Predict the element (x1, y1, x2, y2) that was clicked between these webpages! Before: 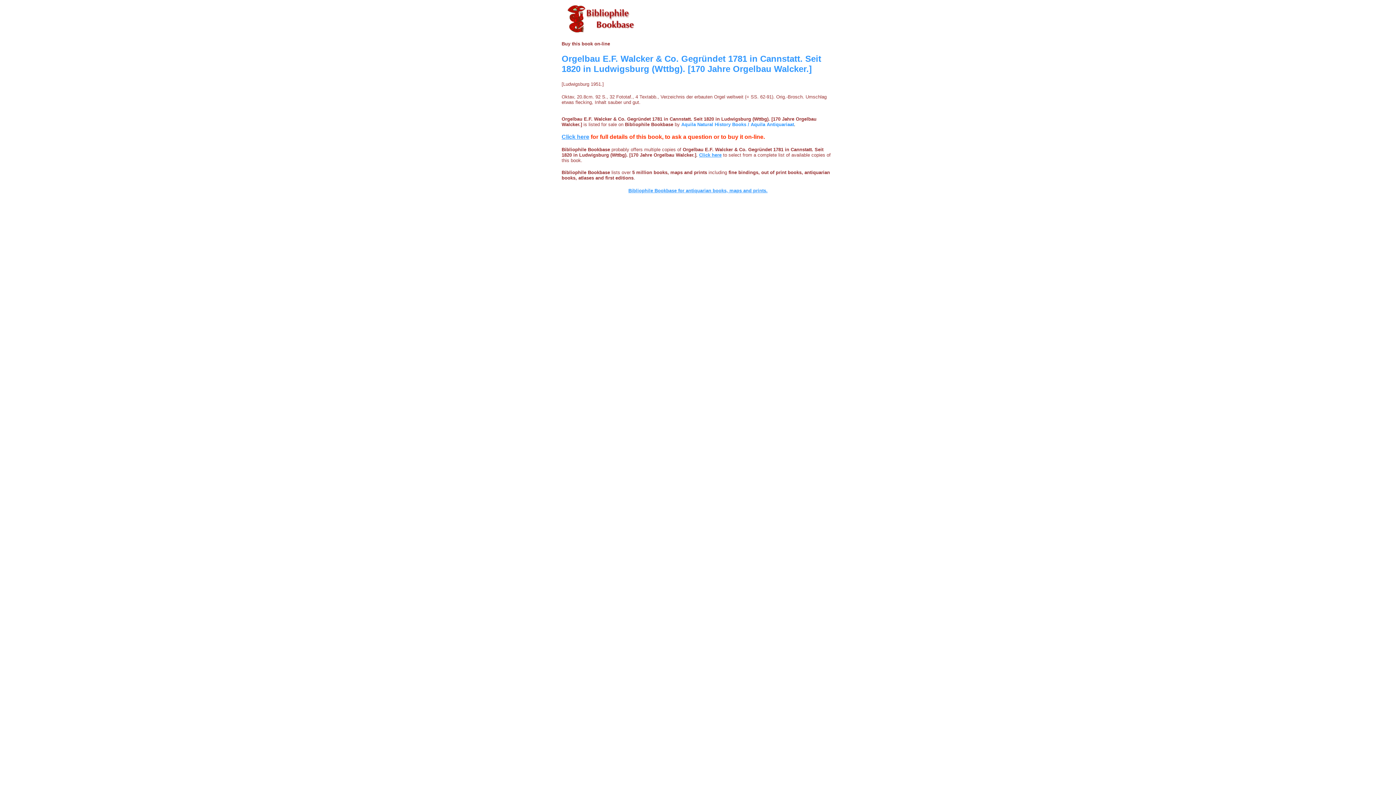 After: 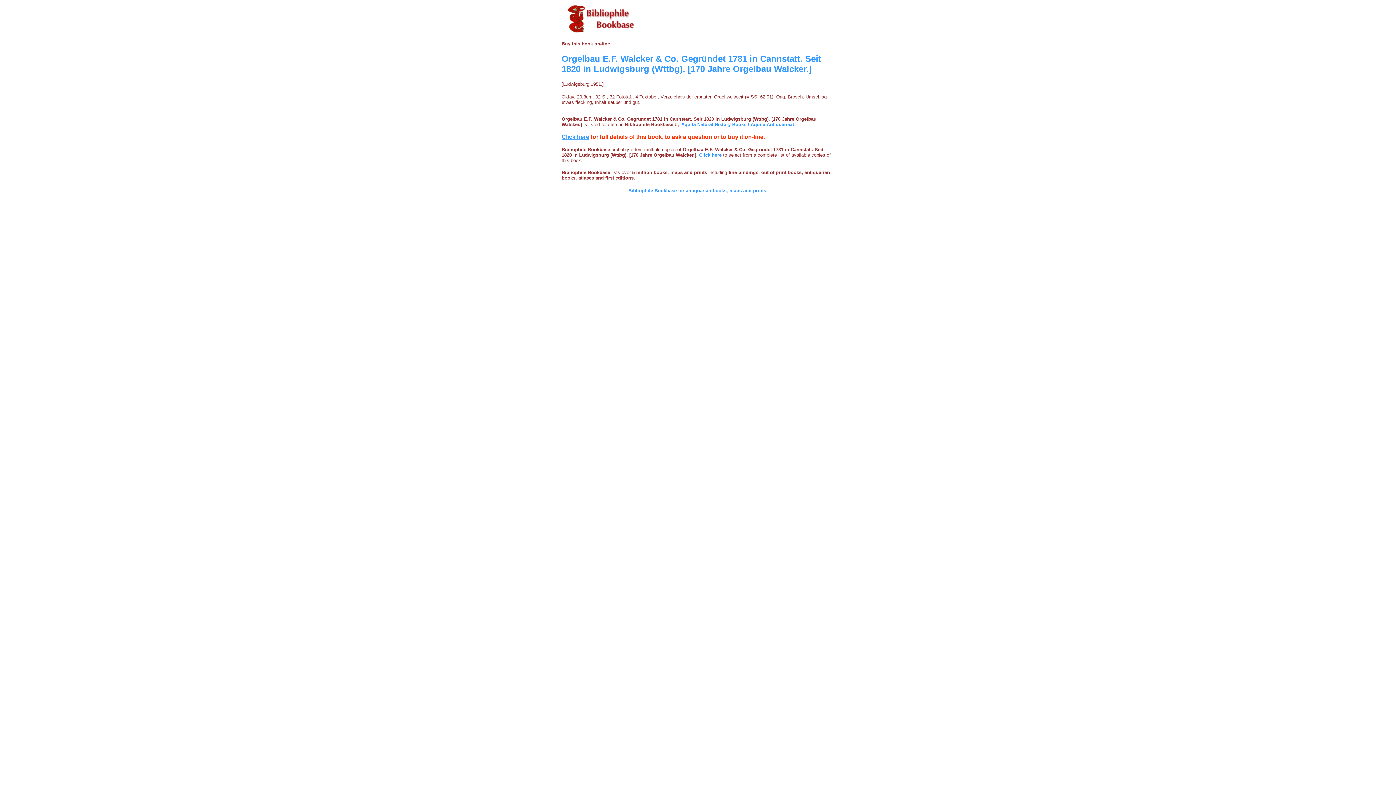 Action: label: Click here bbox: (561, 133, 589, 139)